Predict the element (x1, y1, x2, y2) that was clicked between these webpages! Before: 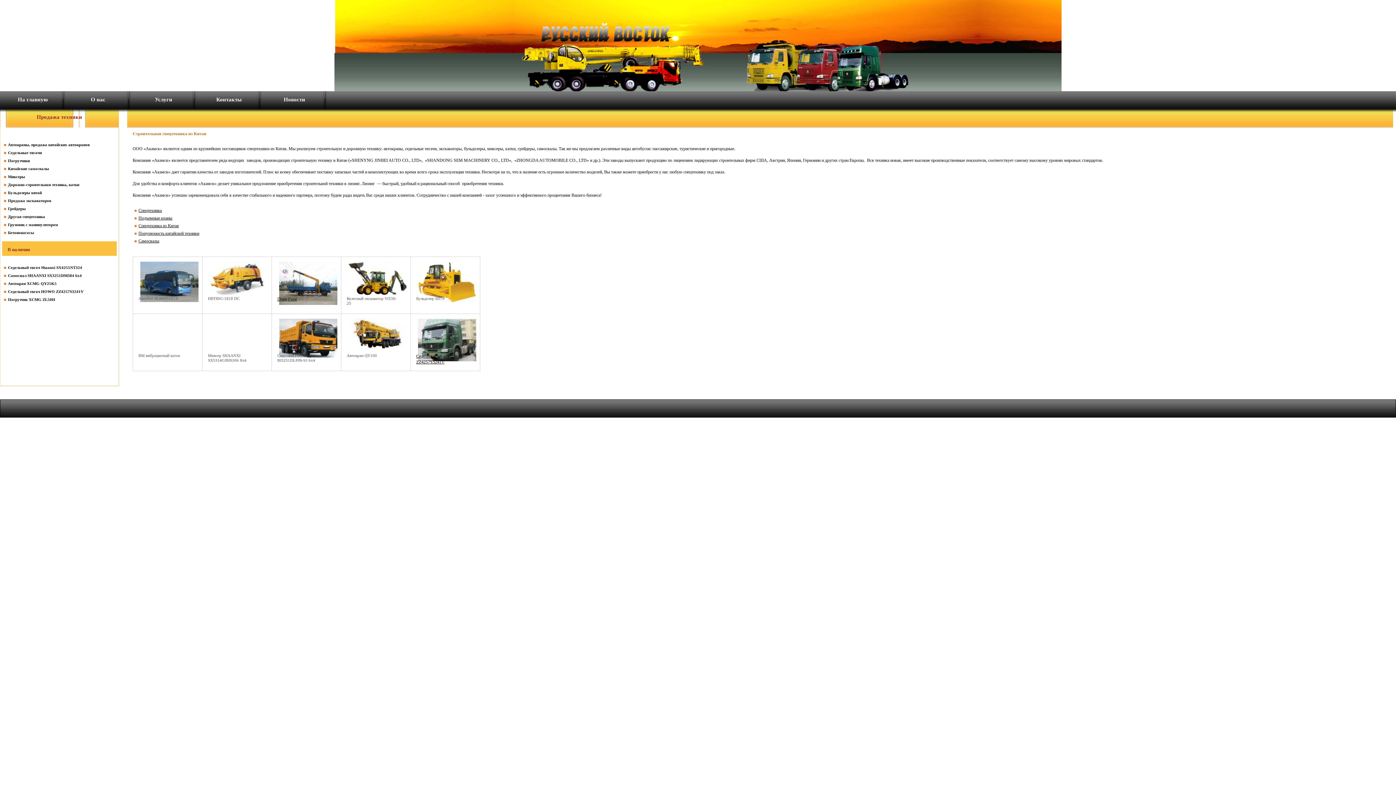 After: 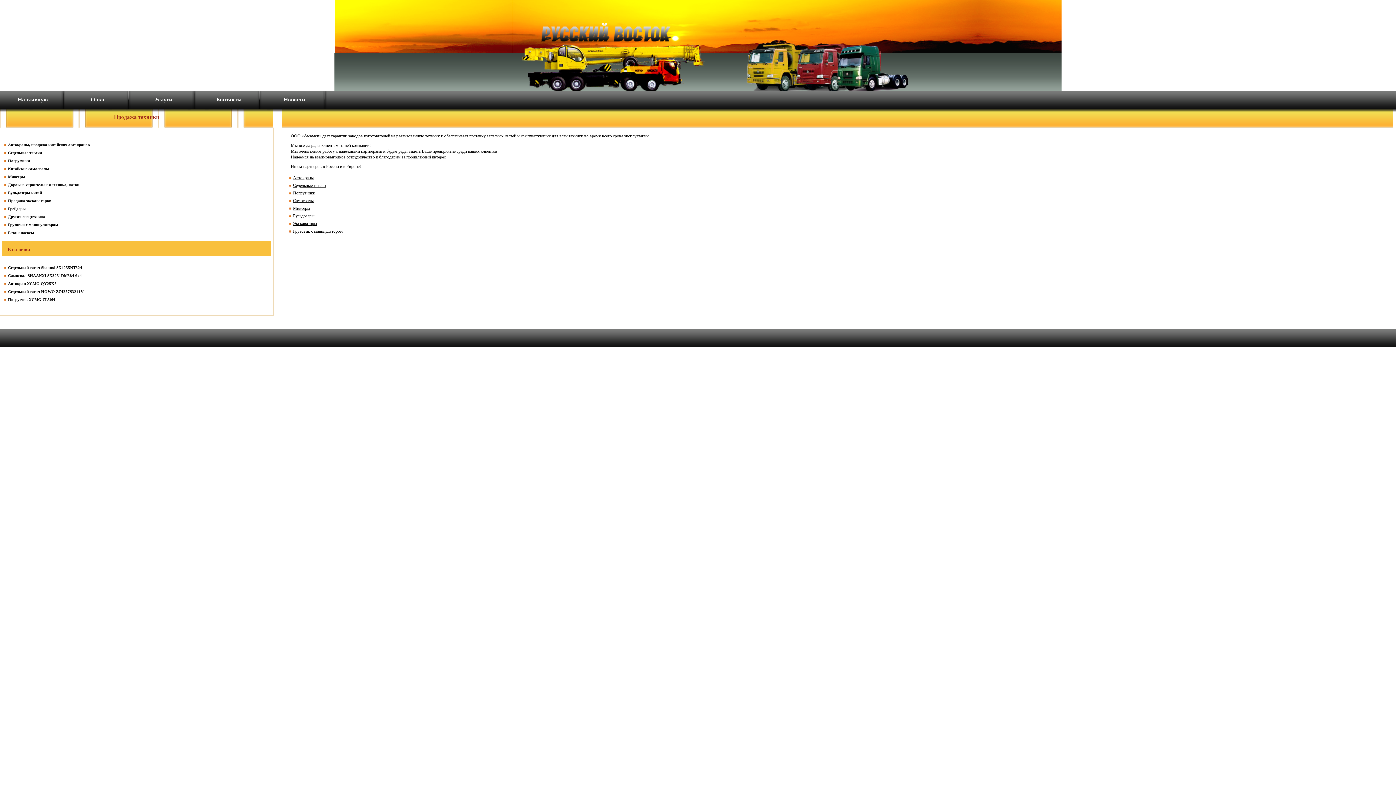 Action: bbox: (154, 96, 172, 102) label: Услуги